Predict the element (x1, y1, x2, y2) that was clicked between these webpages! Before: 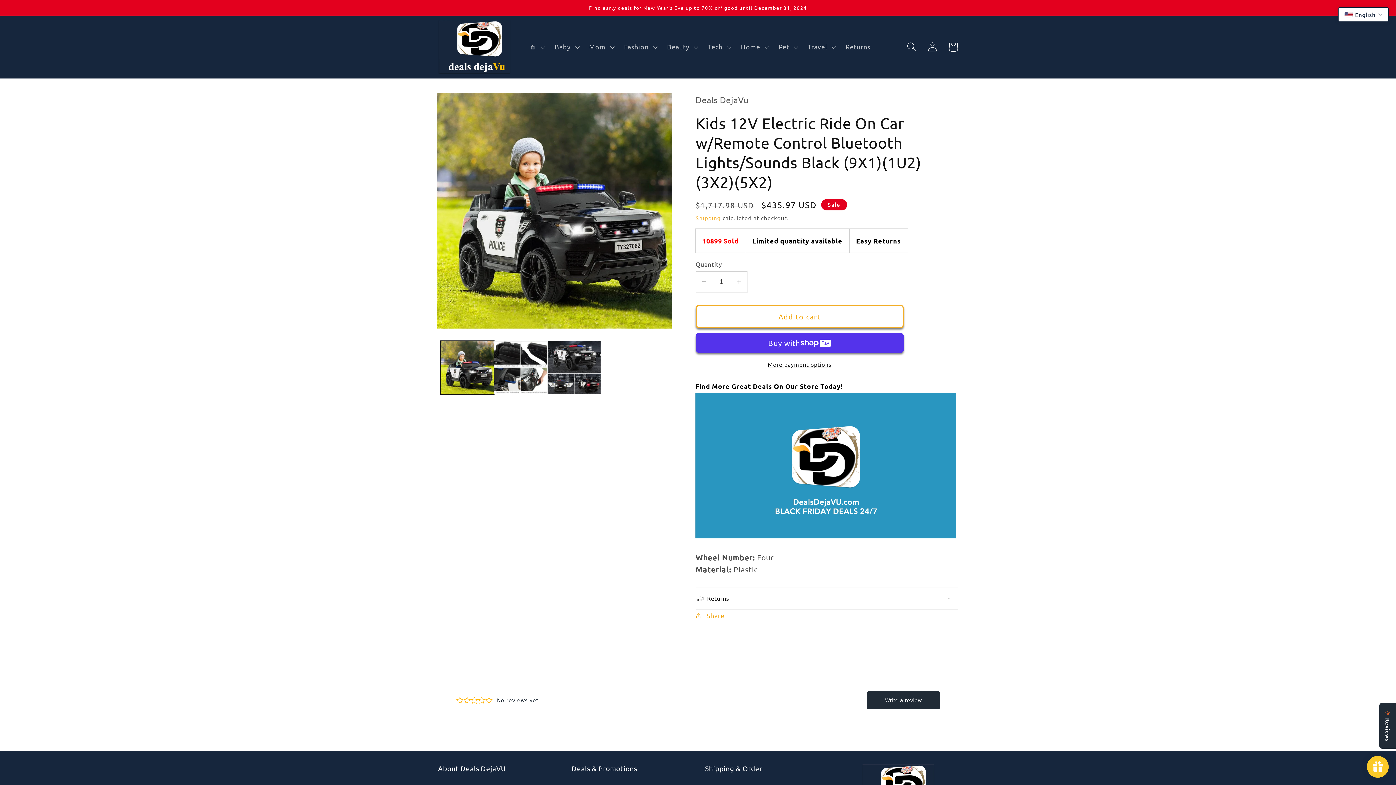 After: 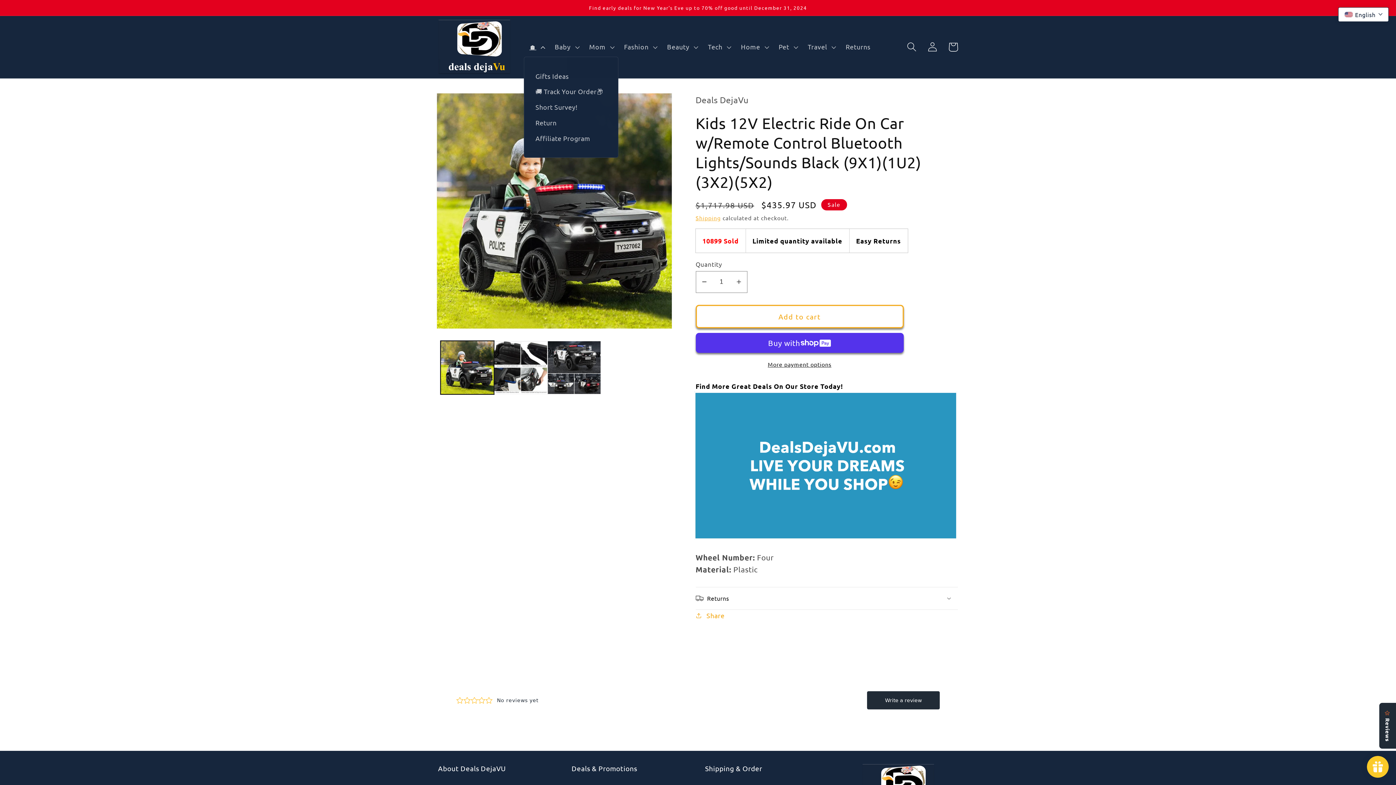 Action: bbox: (523, 37, 549, 56) label: 🏠